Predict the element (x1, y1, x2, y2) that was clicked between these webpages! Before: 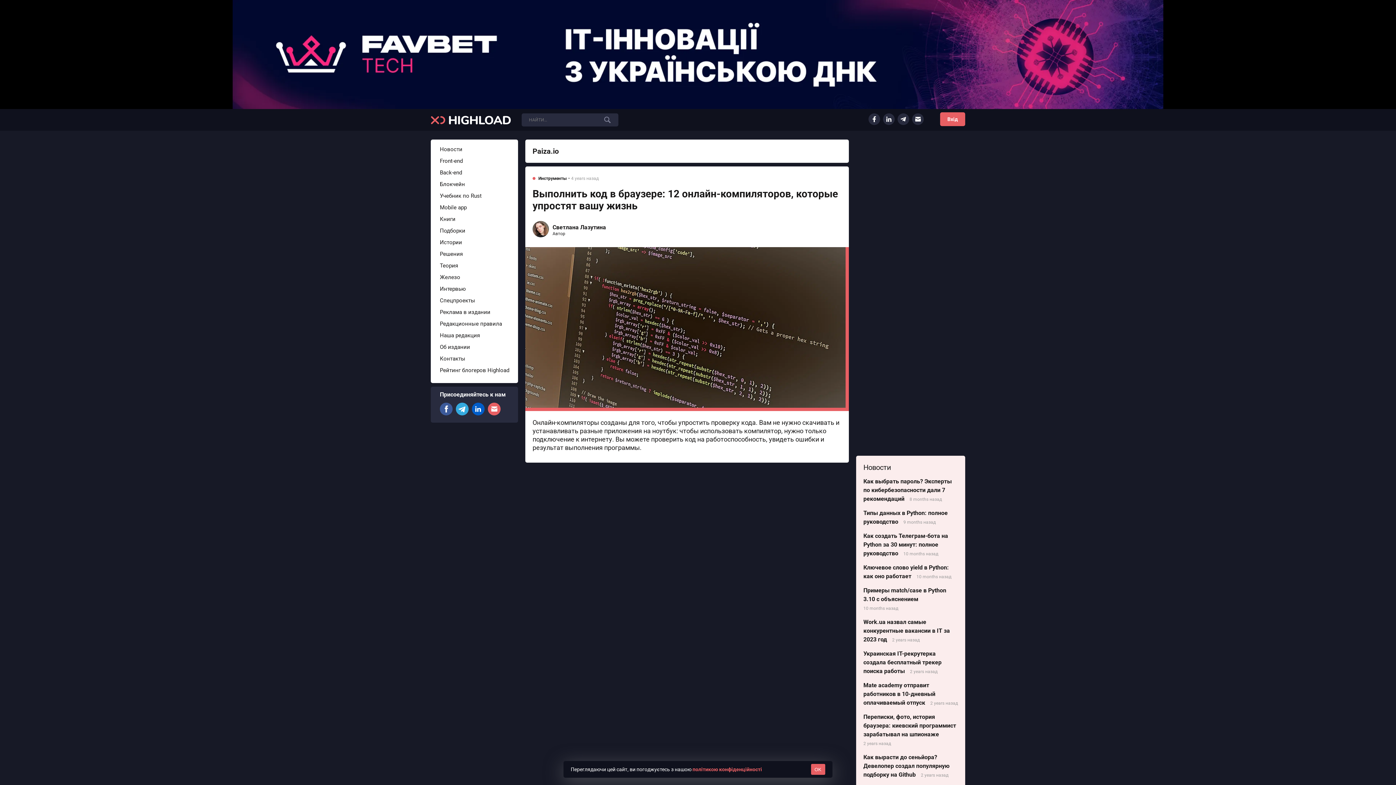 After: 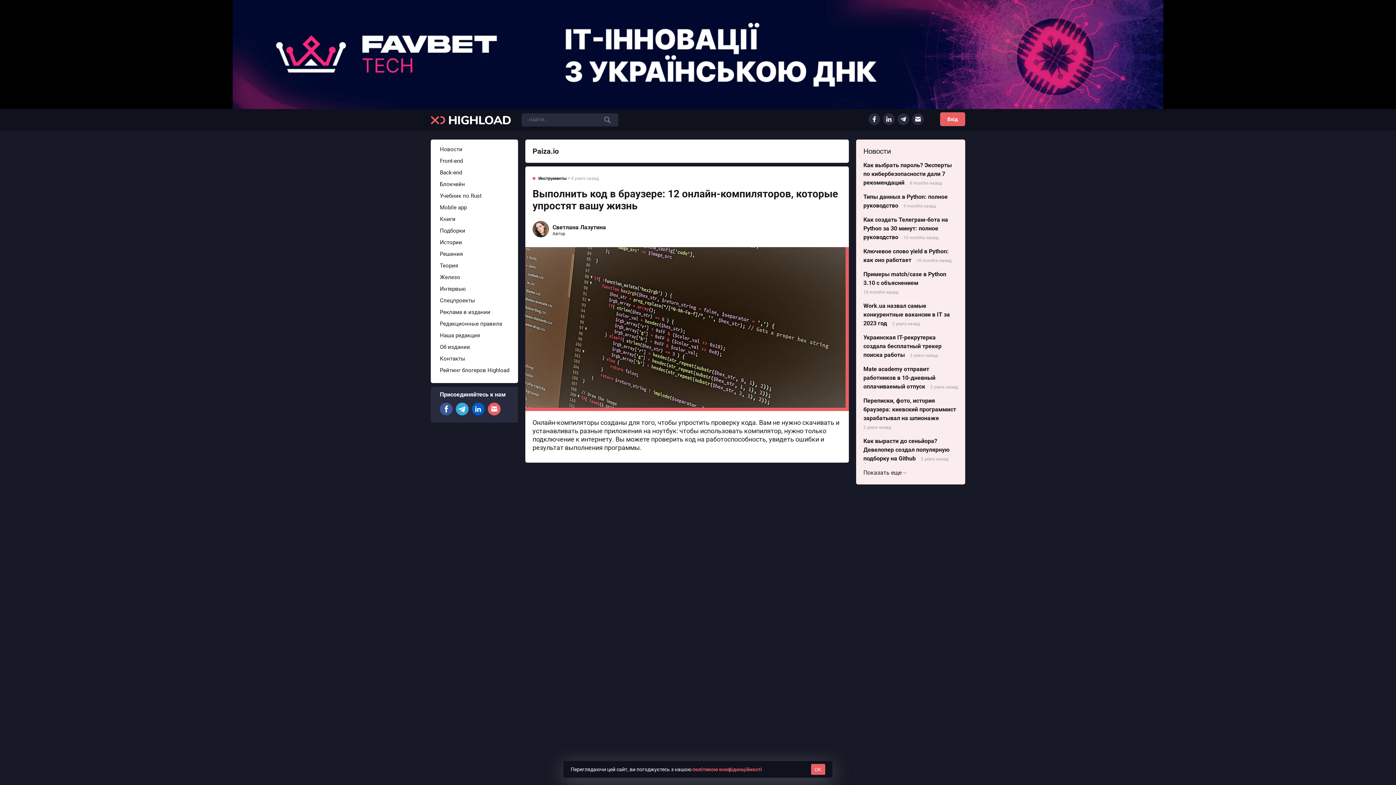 Action: bbox: (232, 50, 1163, 57)